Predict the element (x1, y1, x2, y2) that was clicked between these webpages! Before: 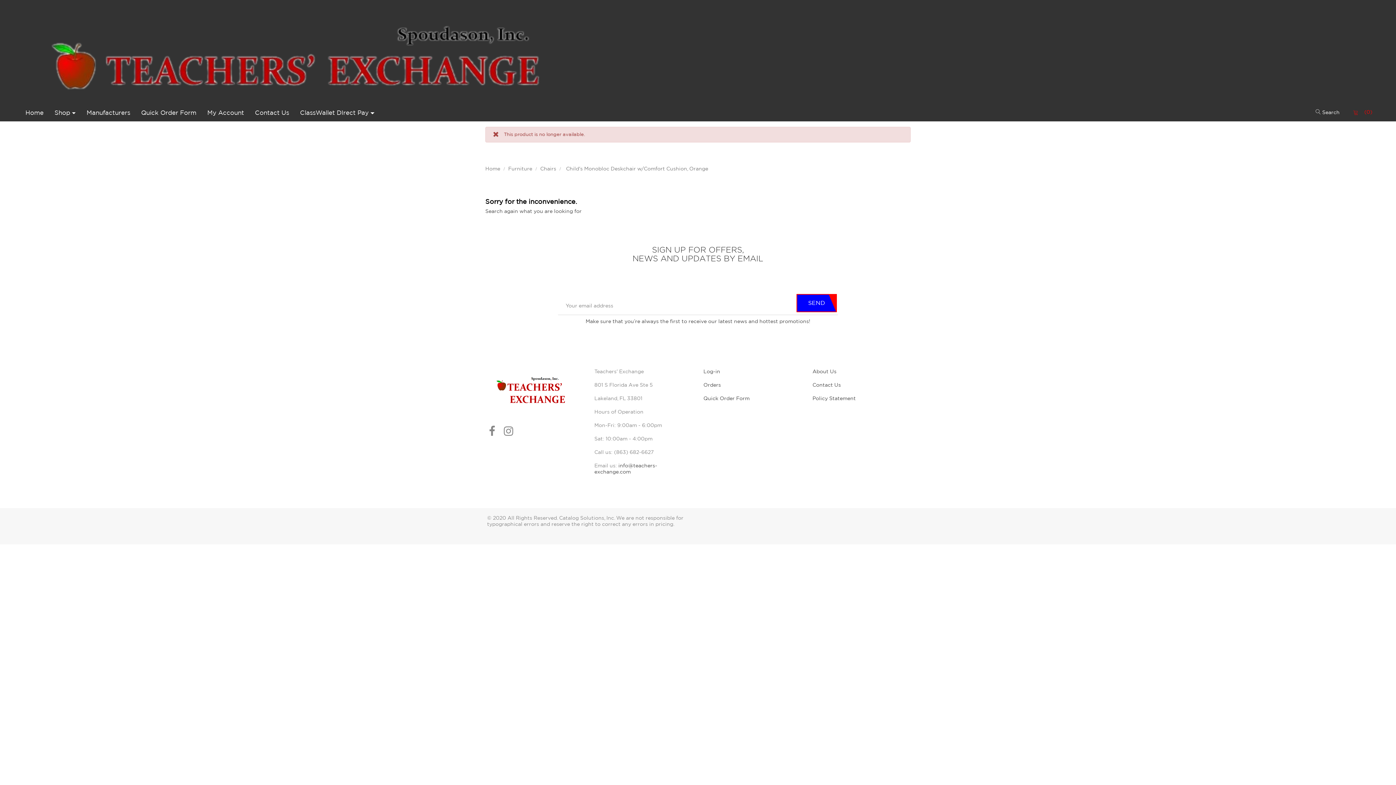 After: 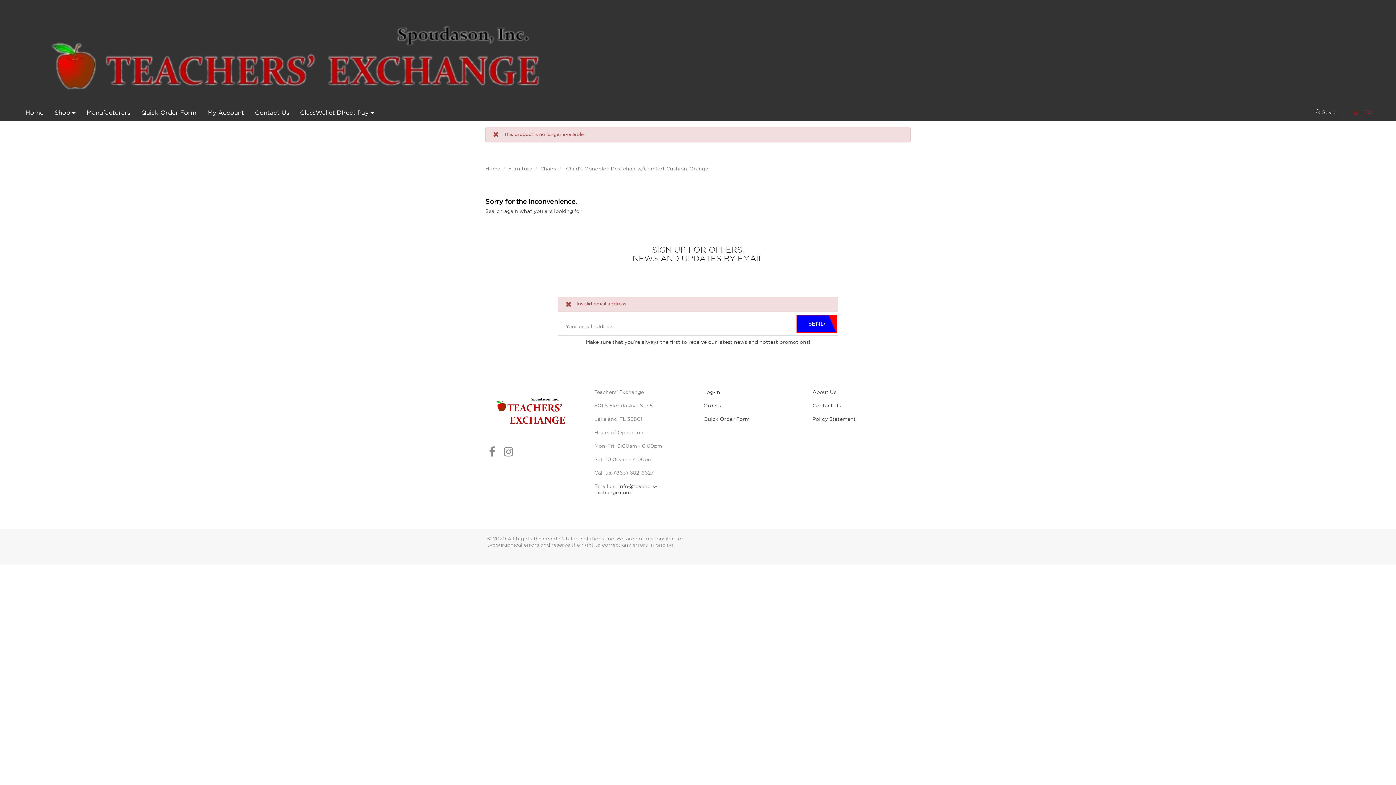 Action: label: SEND bbox: (796, 294, 837, 312)